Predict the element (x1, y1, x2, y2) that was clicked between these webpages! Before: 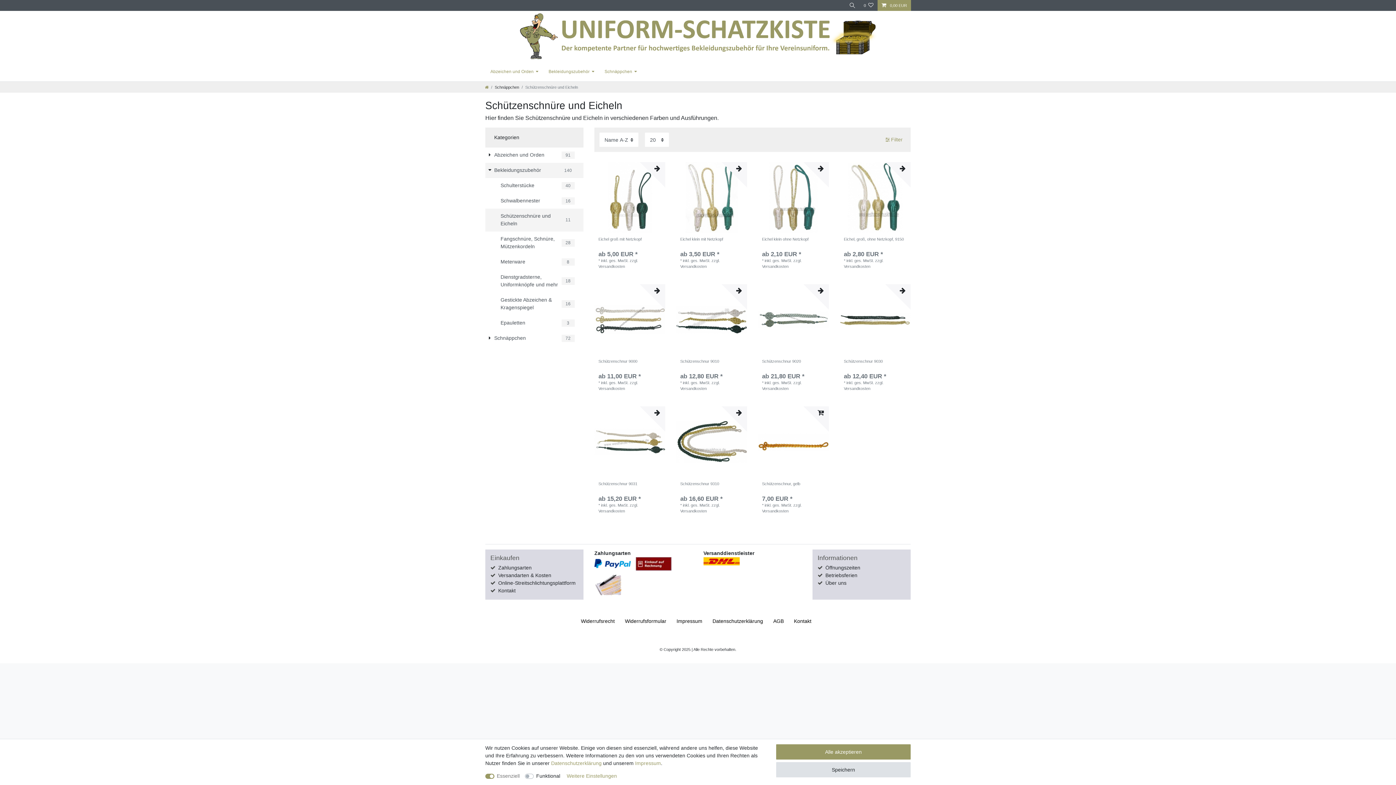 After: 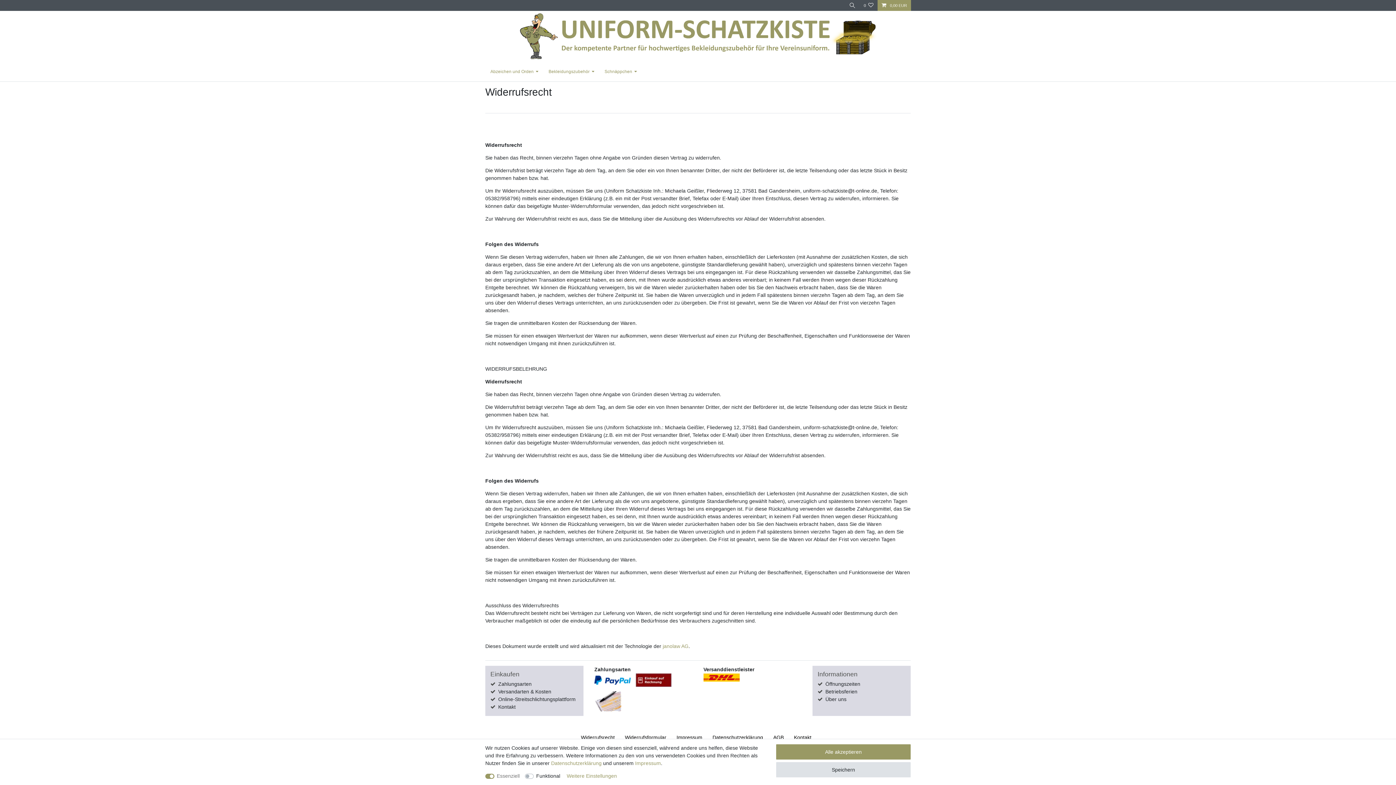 Action: bbox: (578, 610, 617, 633) label: Widerrufs­recht